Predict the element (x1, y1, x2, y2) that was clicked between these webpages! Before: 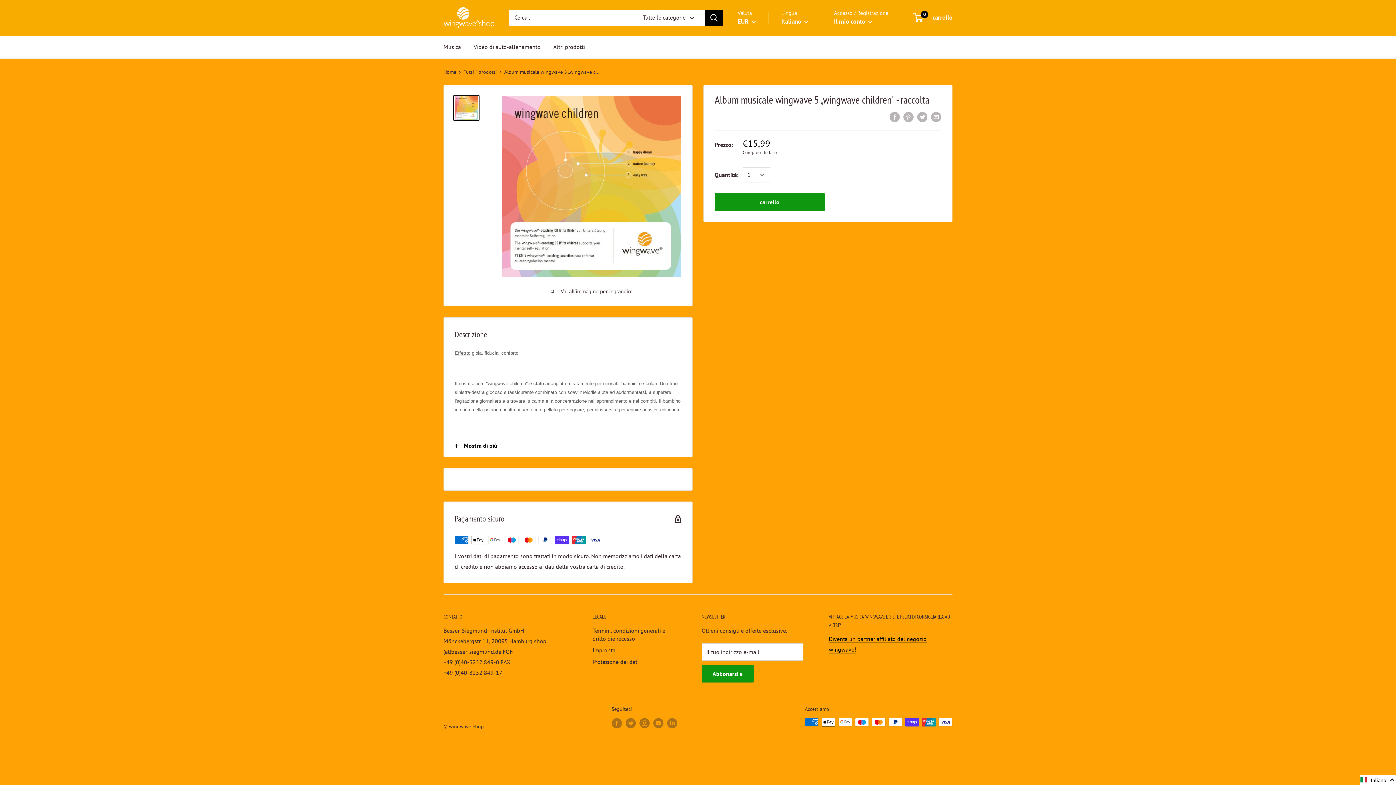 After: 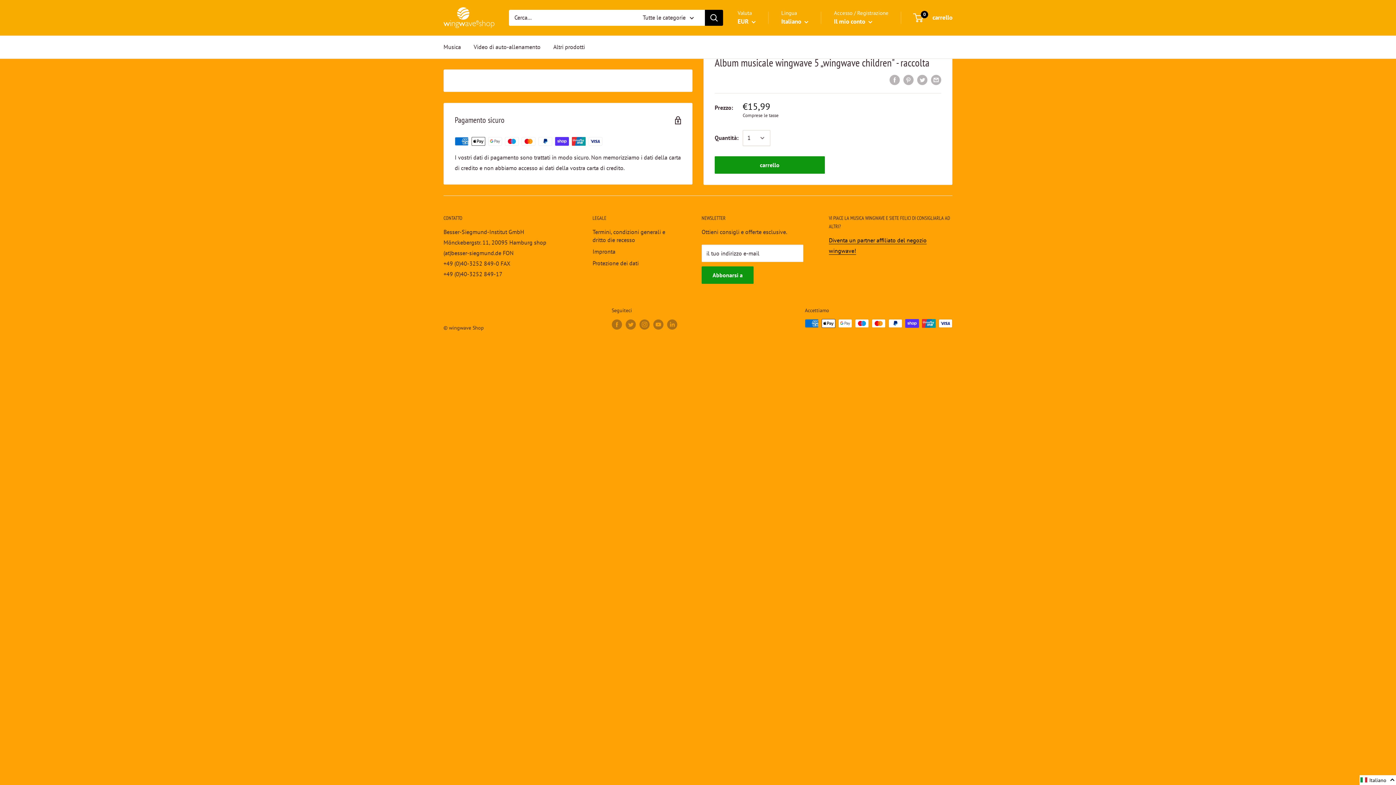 Action: label: filler bbox: (714, 111, 759, 122)